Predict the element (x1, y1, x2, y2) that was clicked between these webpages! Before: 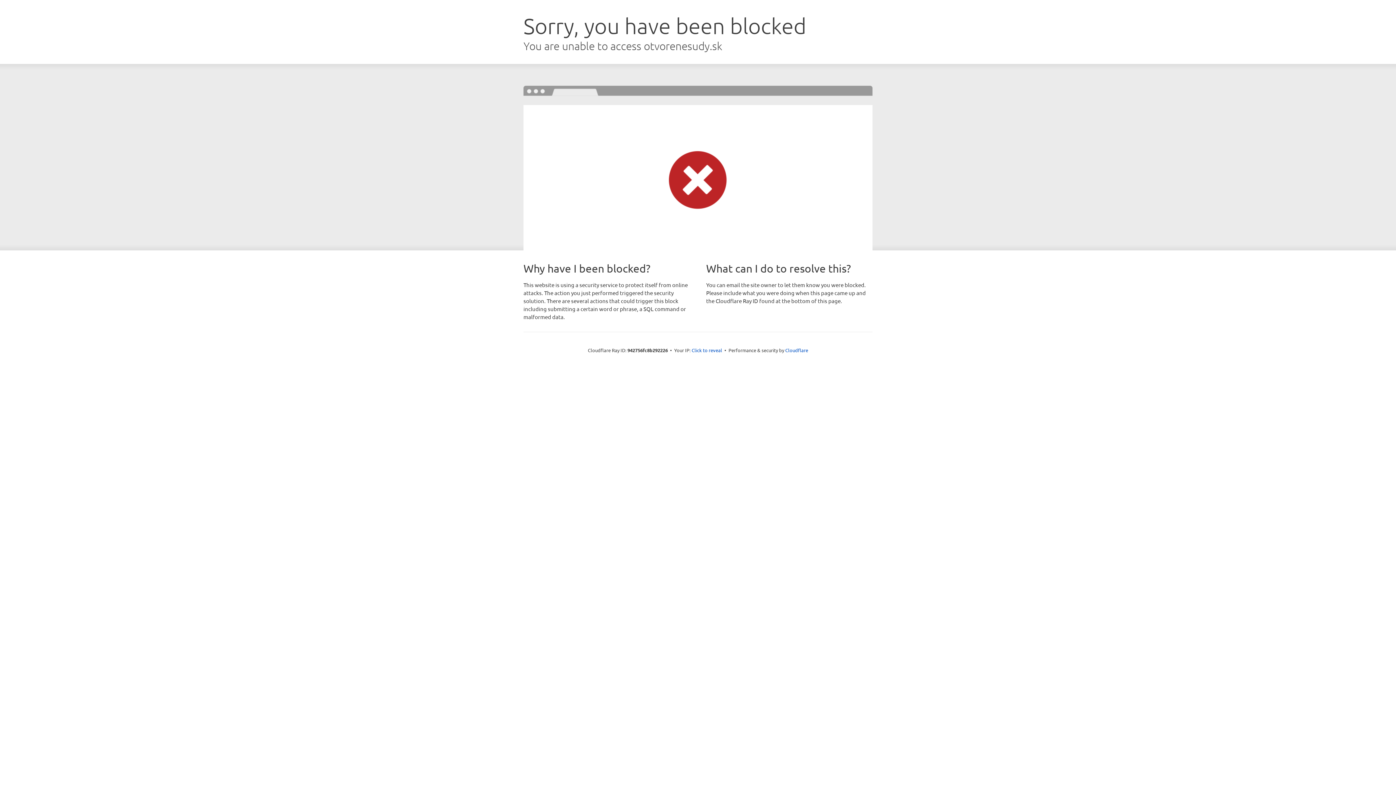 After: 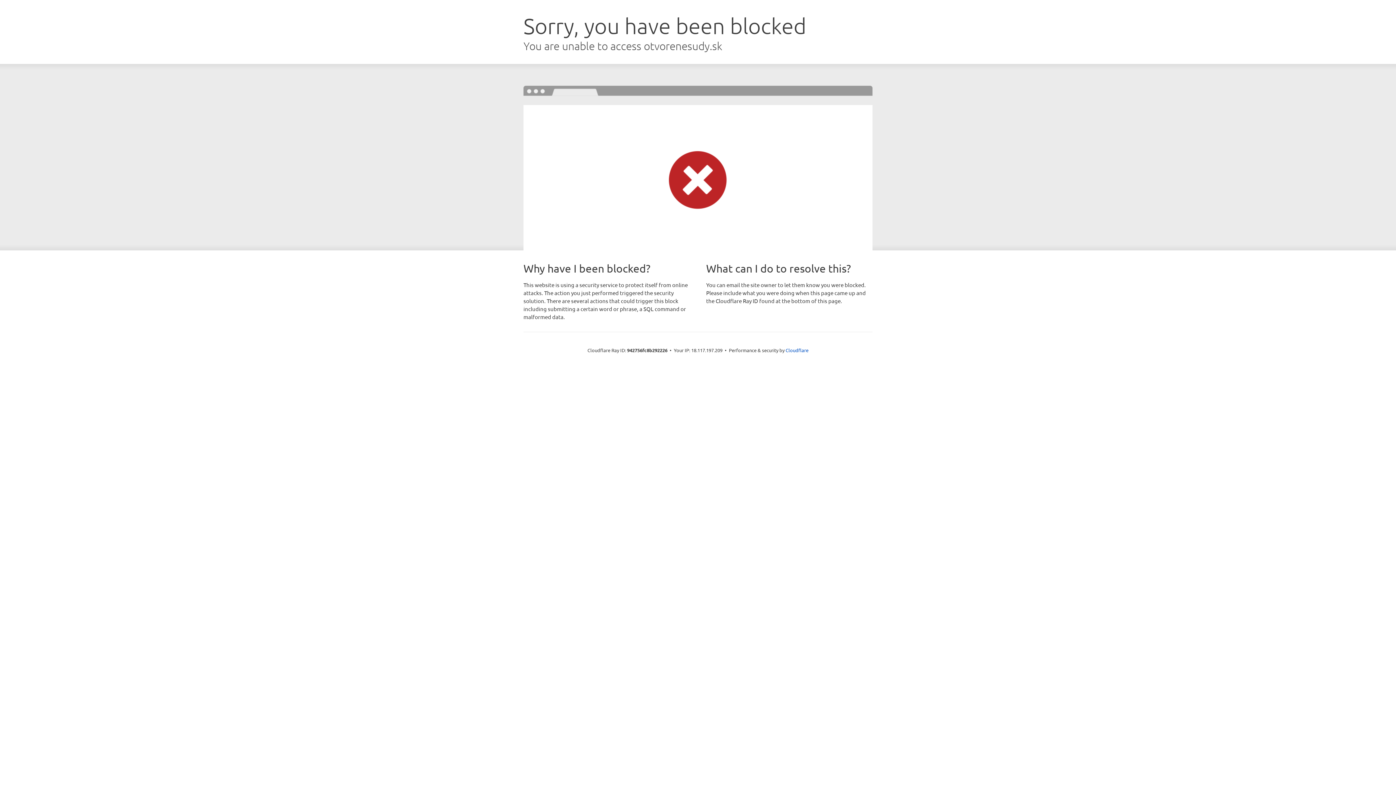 Action: bbox: (691, 346, 722, 353) label: Click to reveal